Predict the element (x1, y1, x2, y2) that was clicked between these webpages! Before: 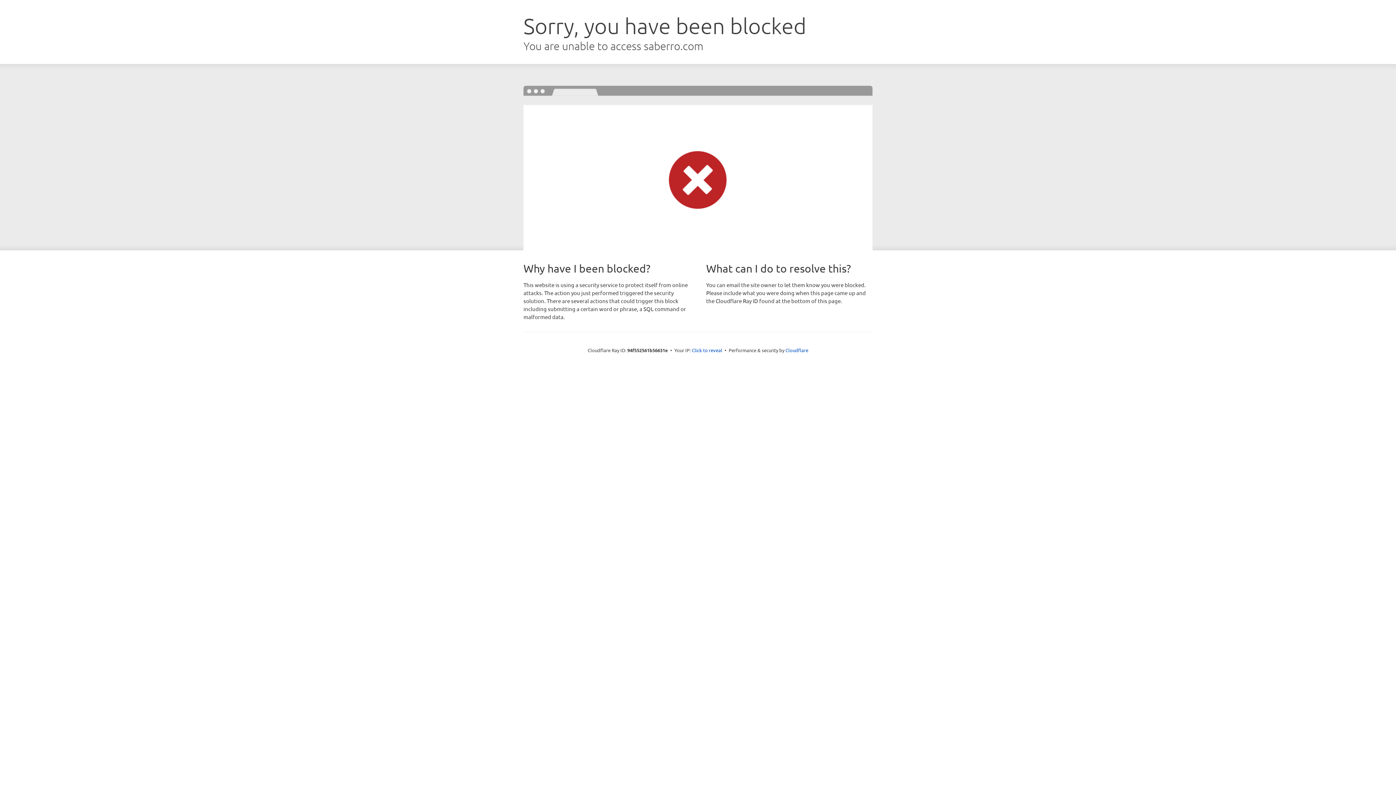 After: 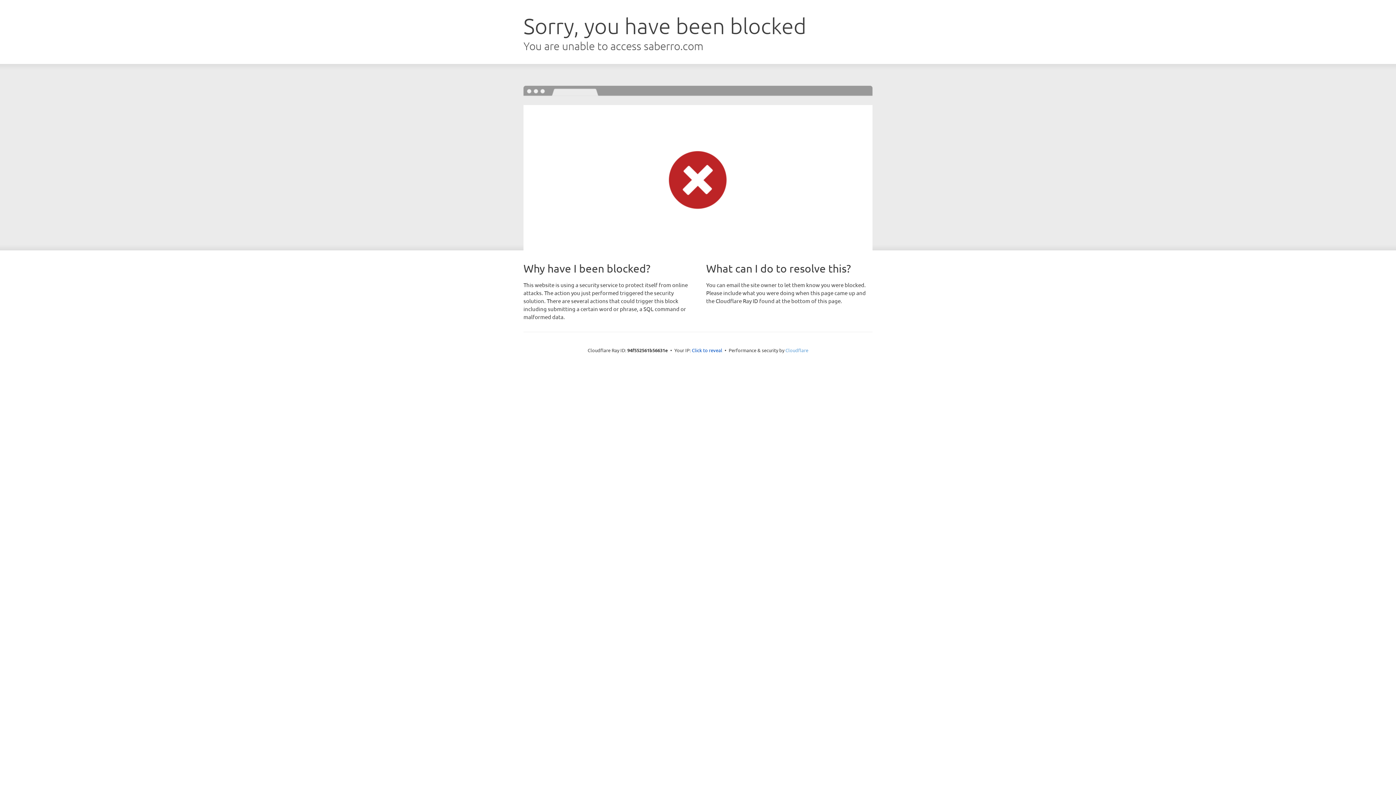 Action: bbox: (785, 347, 808, 353) label: Cloudflare